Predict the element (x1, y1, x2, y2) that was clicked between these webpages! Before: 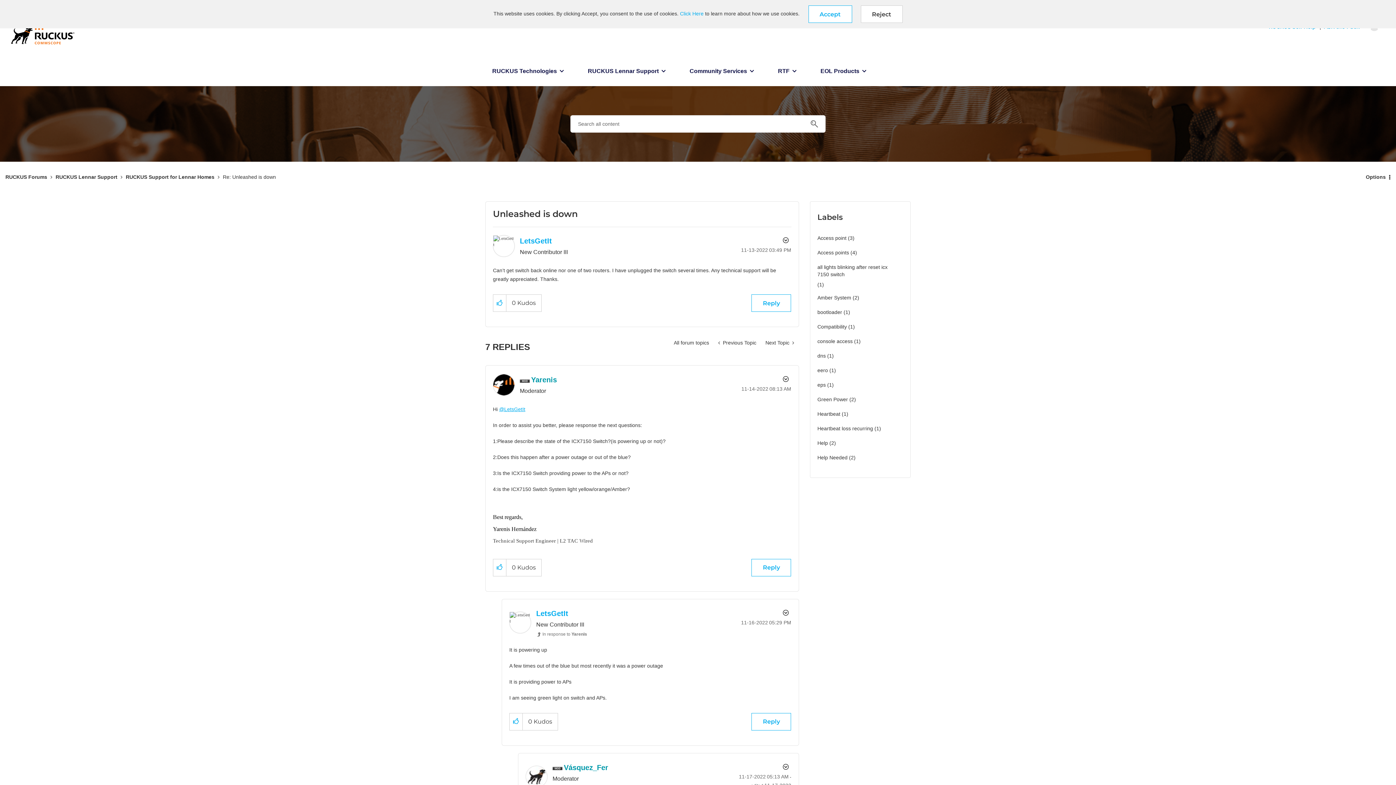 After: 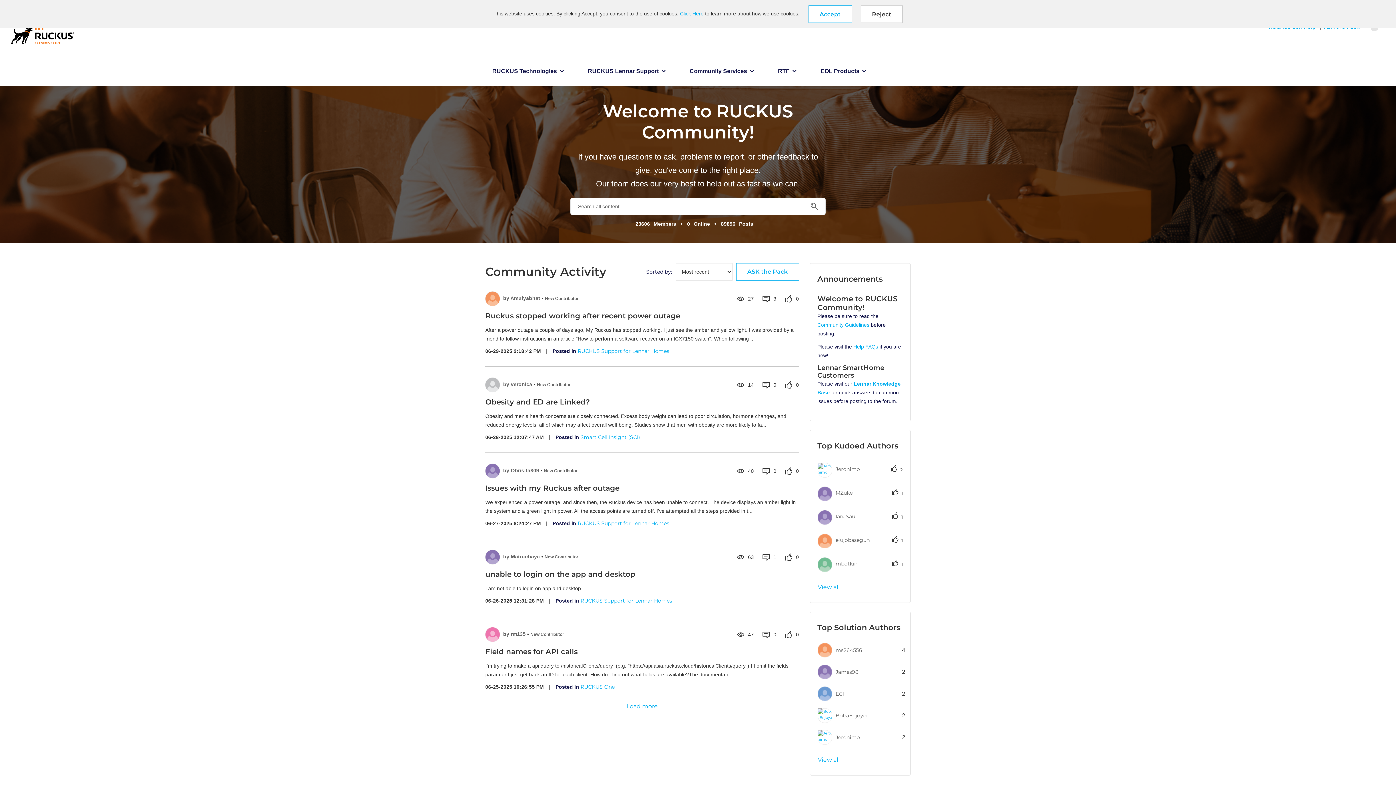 Action: bbox: (5, 174, 47, 180) label: RUCKUS Forums